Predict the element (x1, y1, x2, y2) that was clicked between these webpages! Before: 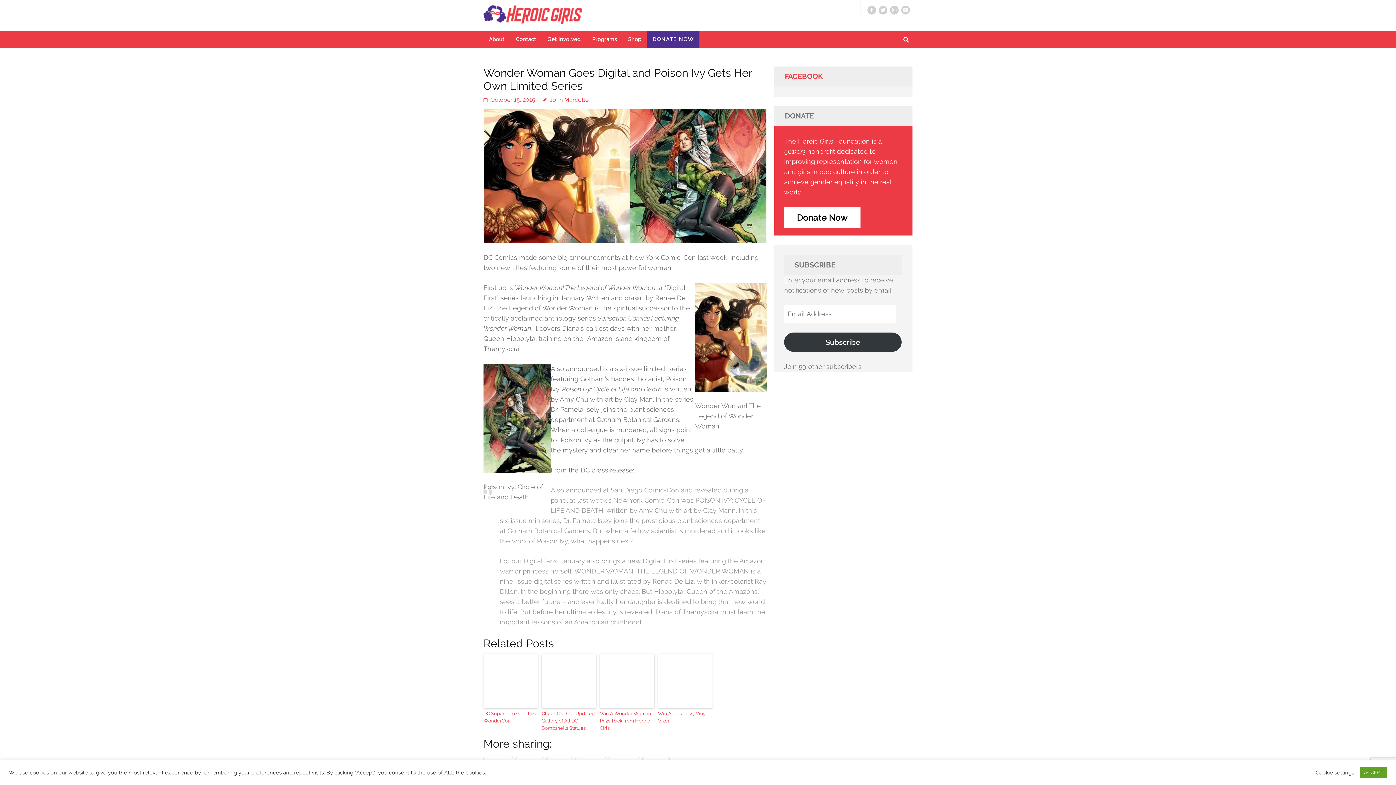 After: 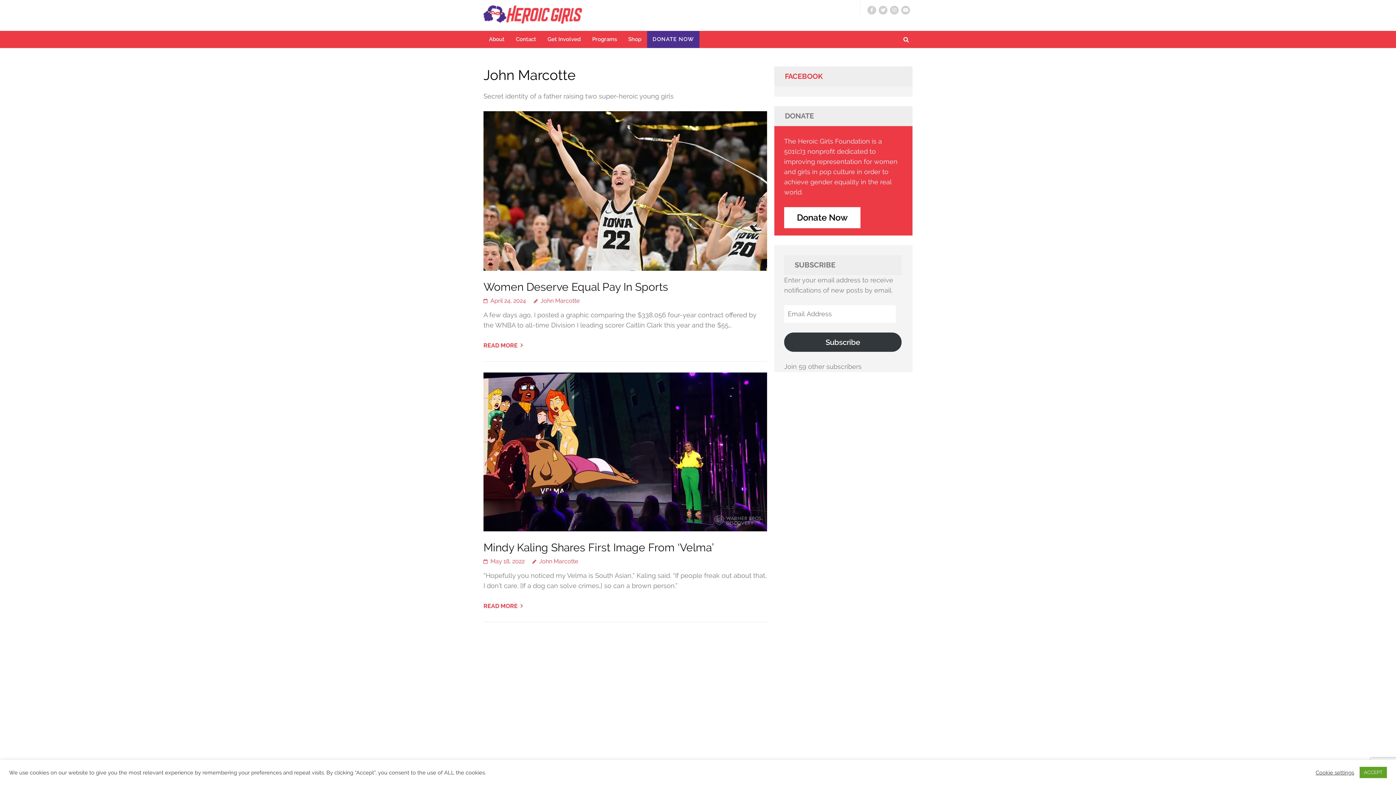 Action: bbox: (542, 96, 588, 103) label: John Marcotte